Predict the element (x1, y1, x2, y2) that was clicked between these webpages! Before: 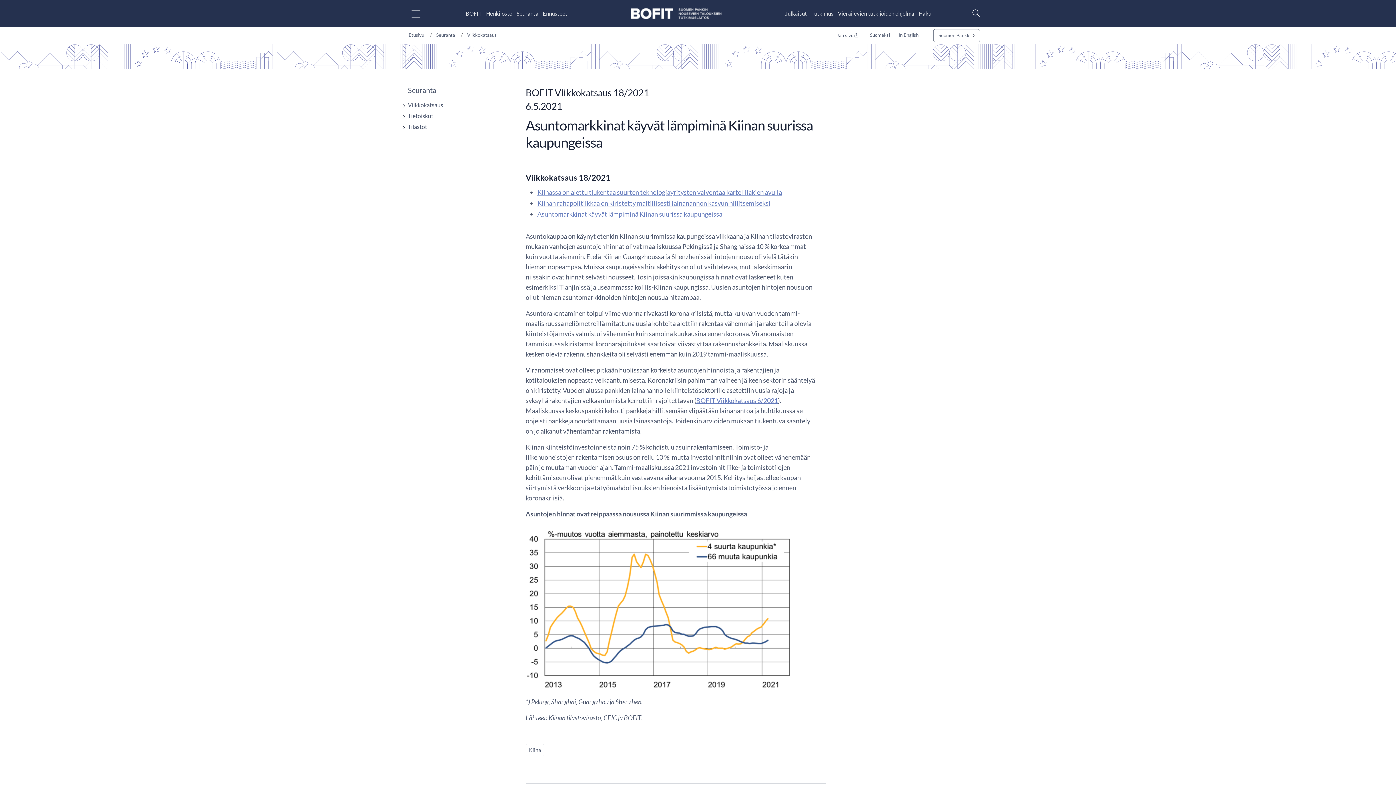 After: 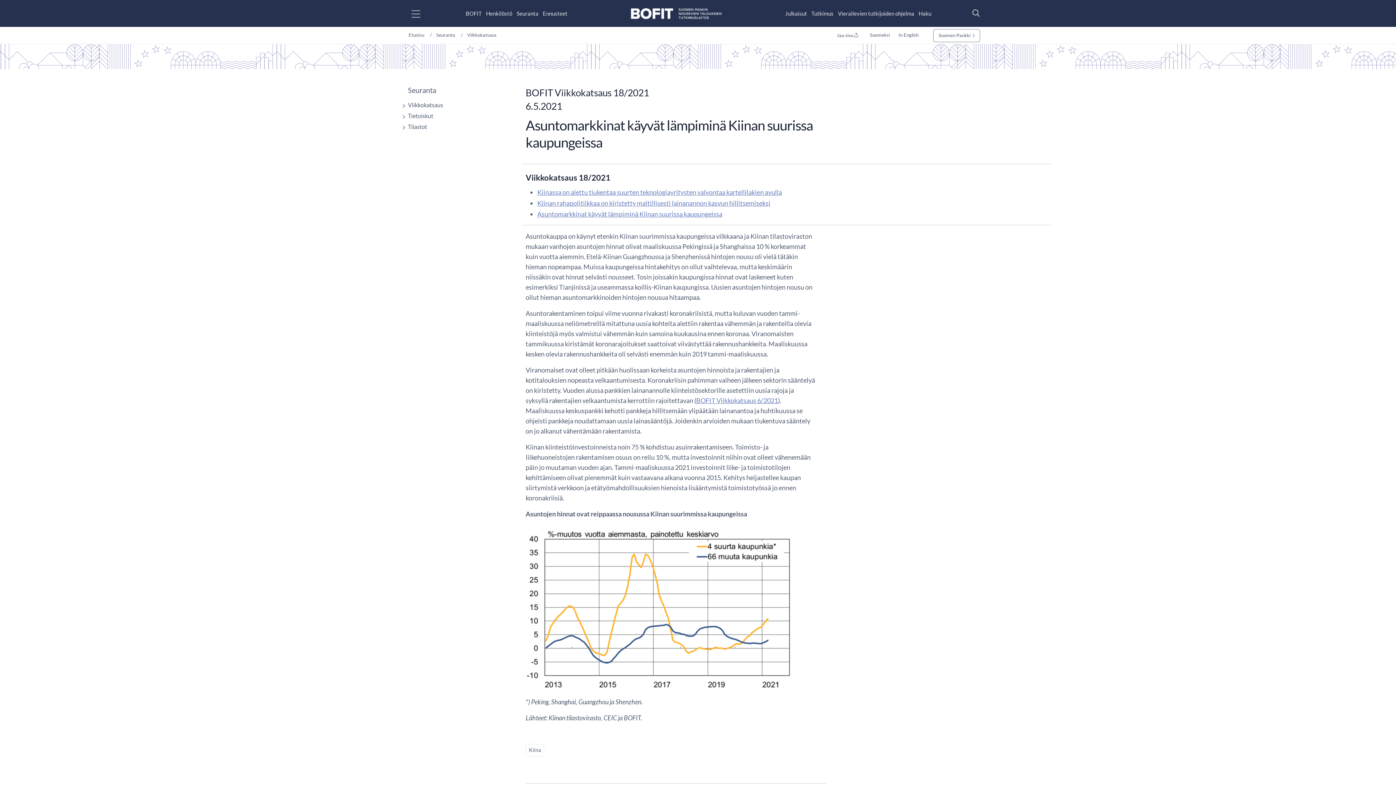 Action: label: Asuntomarkkinat käyvät lämpiminä Kiinan suurissa kaupungeissa bbox: (537, 210, 722, 218)